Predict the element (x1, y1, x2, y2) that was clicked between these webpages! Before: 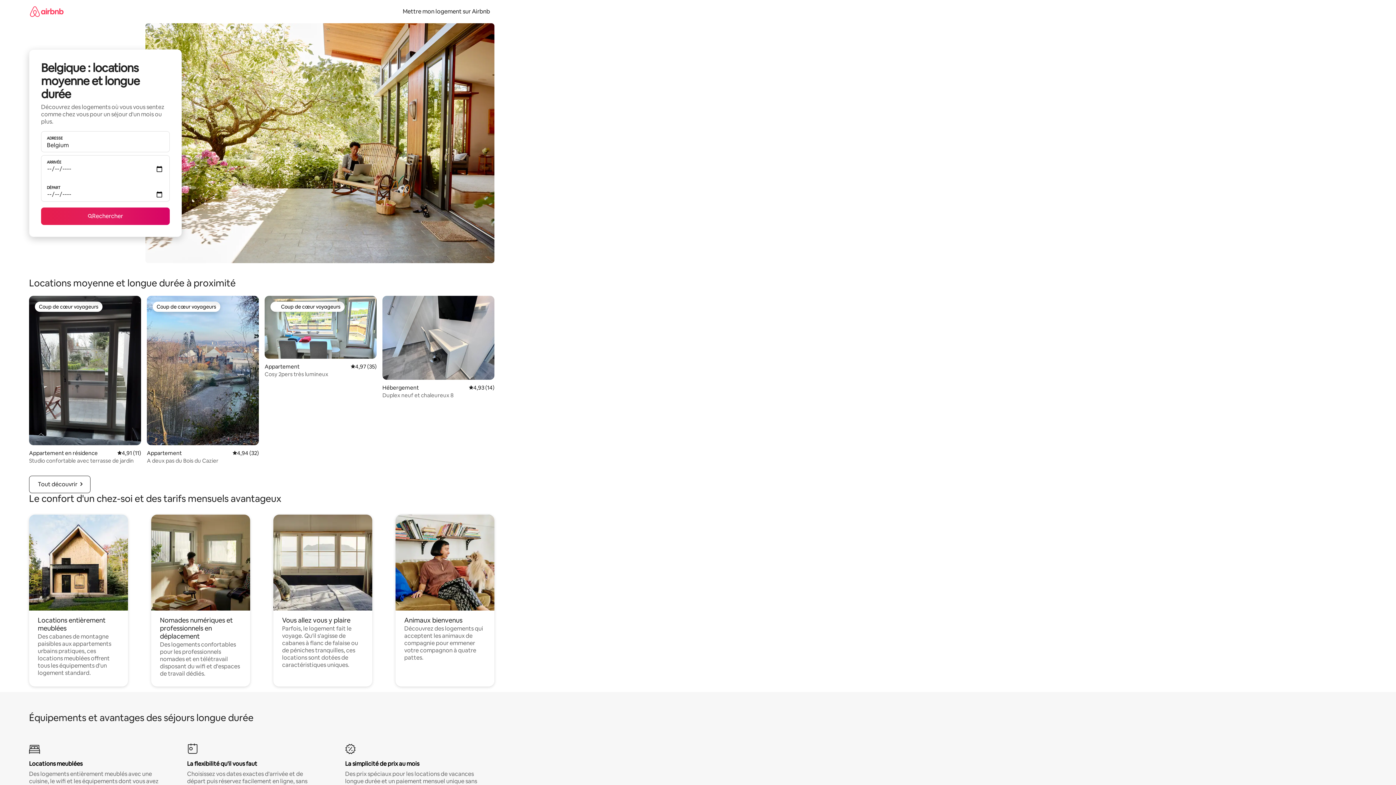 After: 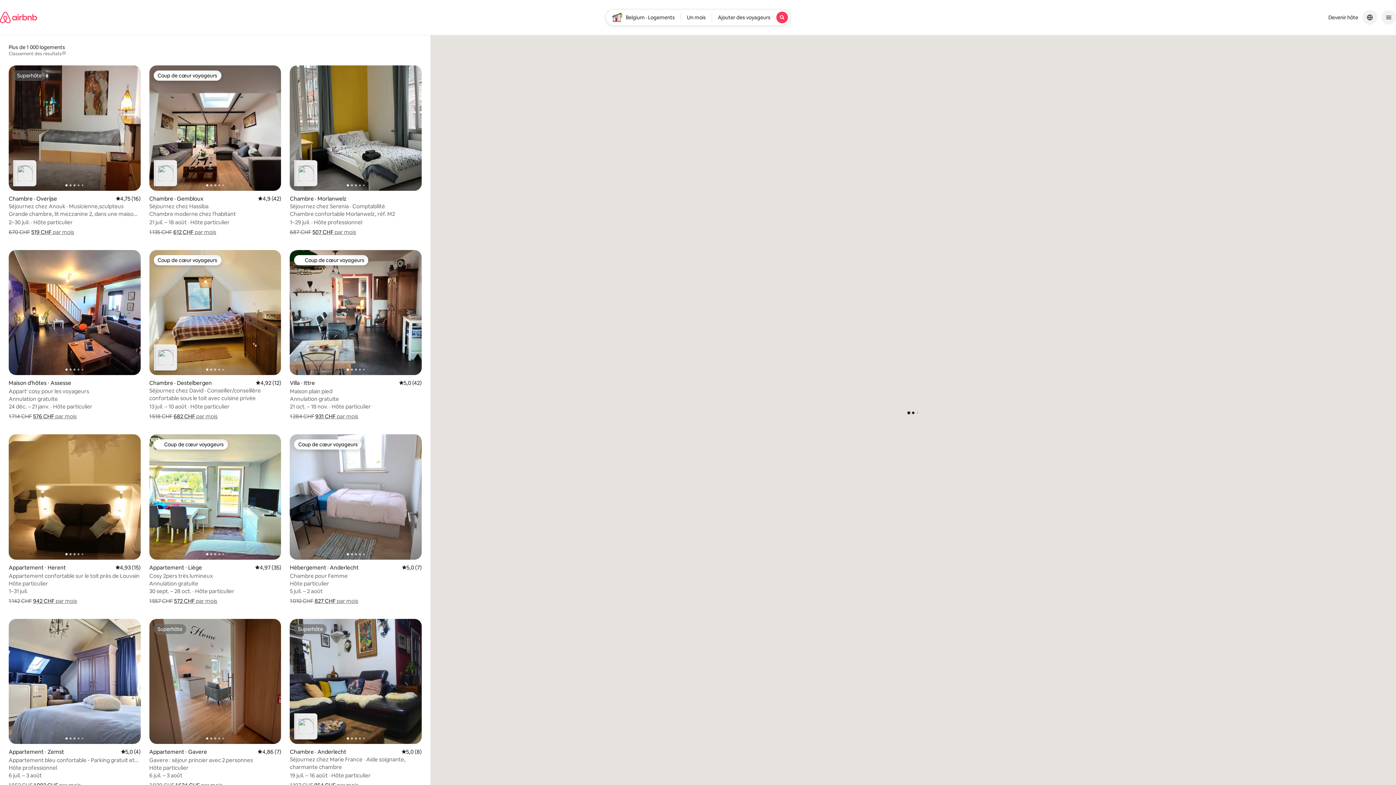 Action: bbox: (41, 207, 169, 225) label: Rechercher